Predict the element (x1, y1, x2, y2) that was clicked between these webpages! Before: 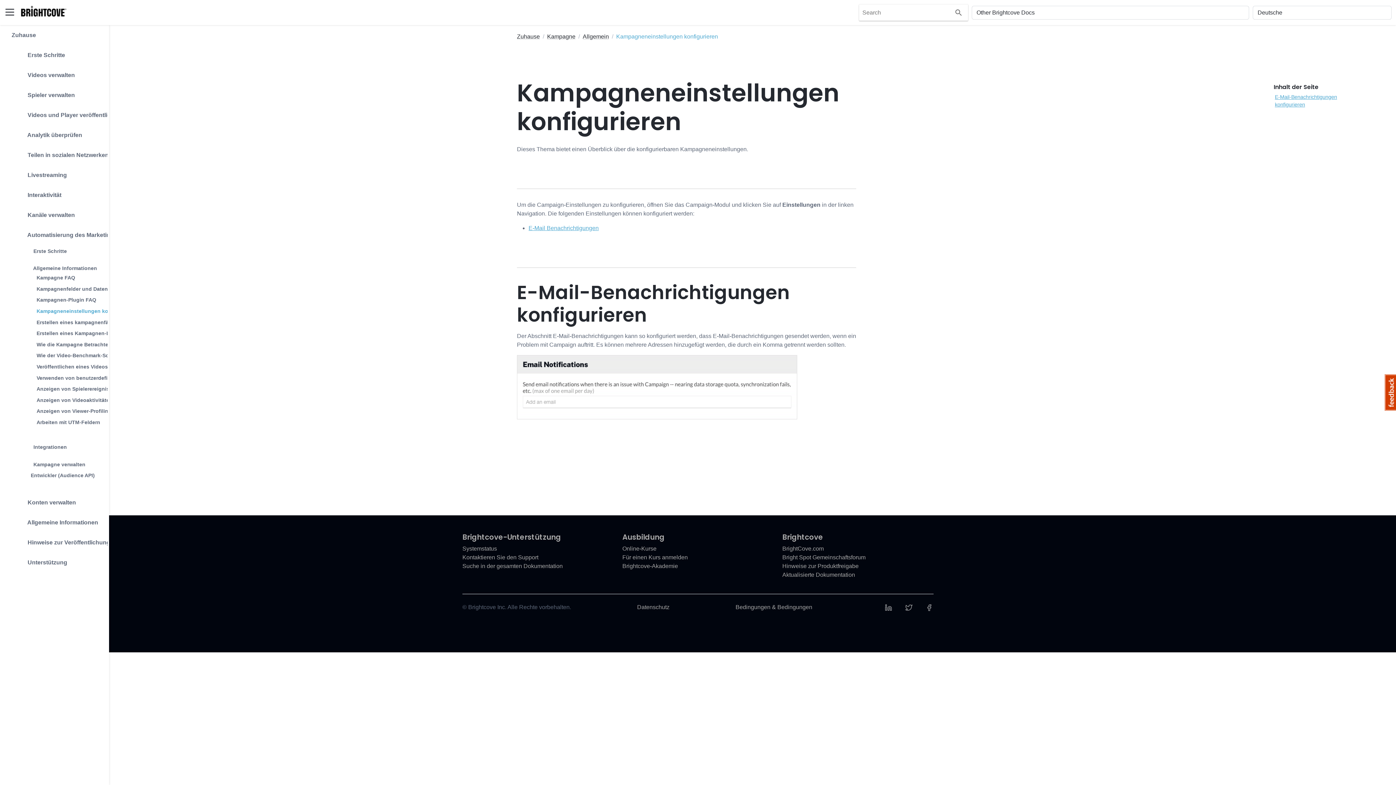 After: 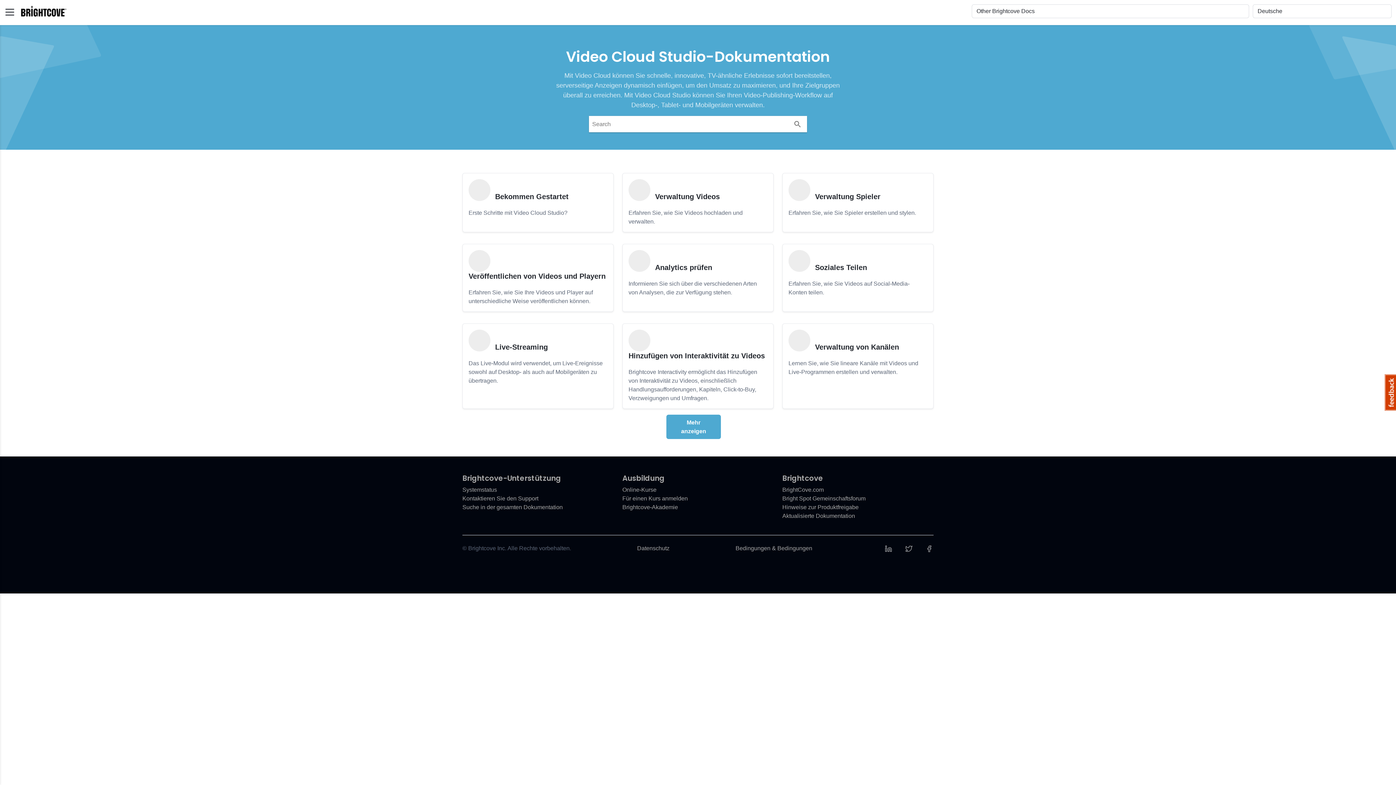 Action: bbox: (517, 33, 540, 39) label: Zuhause